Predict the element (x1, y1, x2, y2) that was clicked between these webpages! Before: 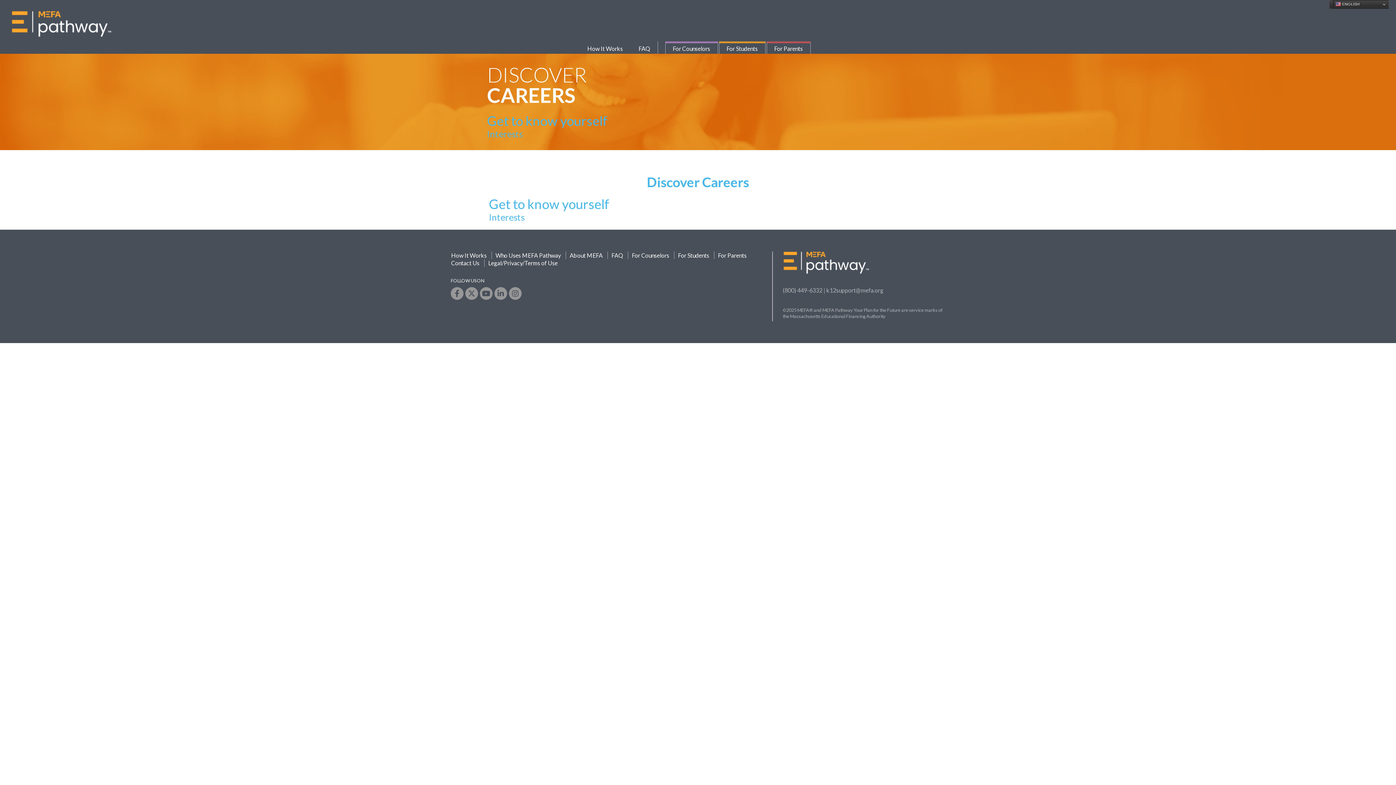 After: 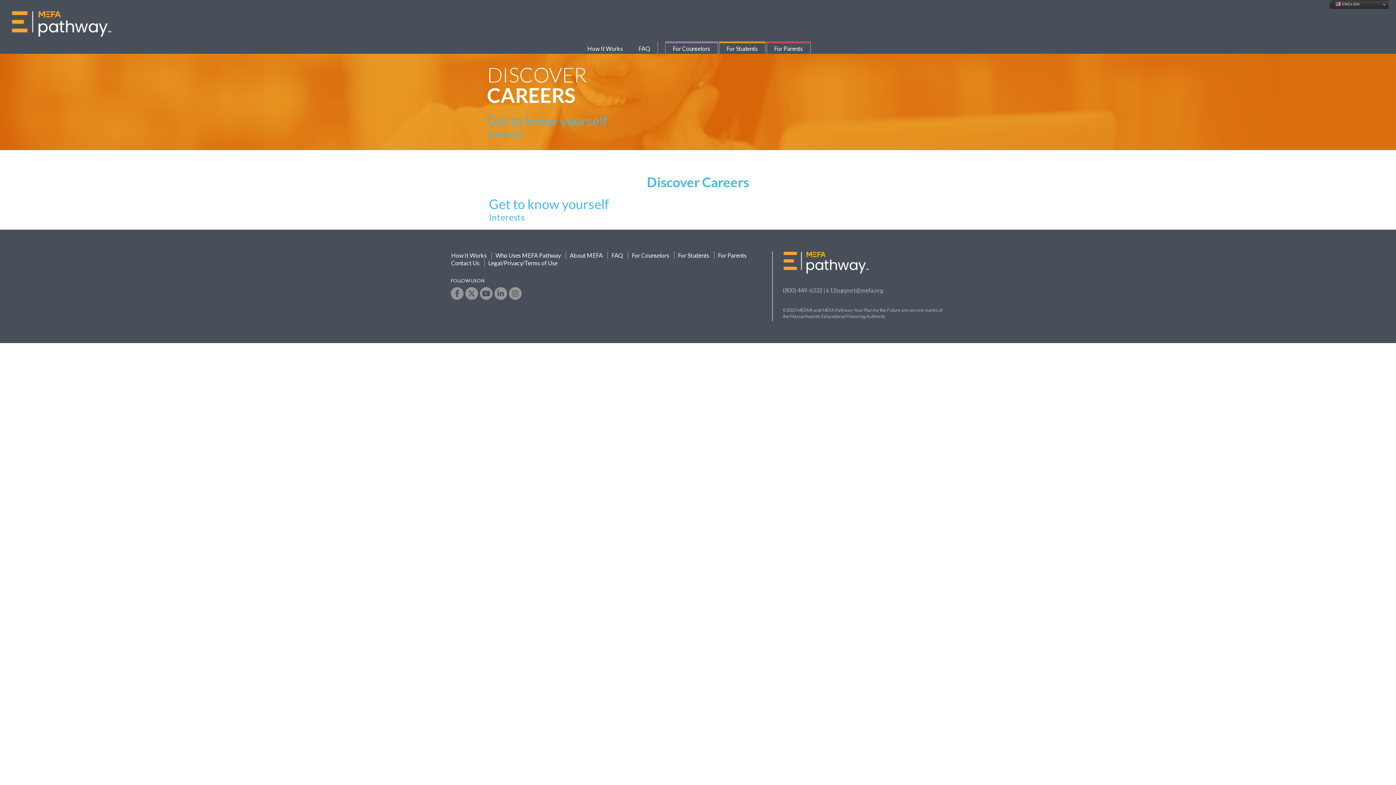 Action: bbox: (465, 287, 478, 300)